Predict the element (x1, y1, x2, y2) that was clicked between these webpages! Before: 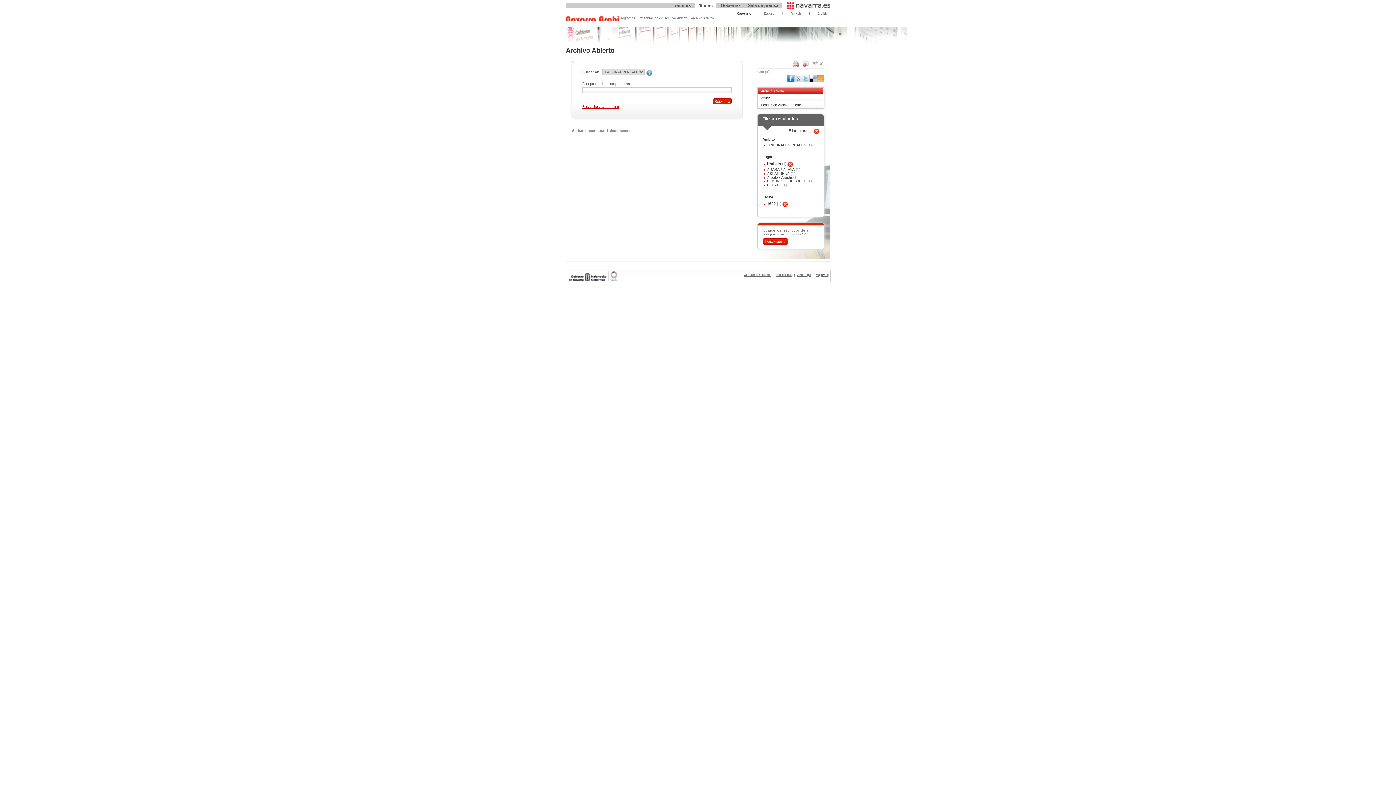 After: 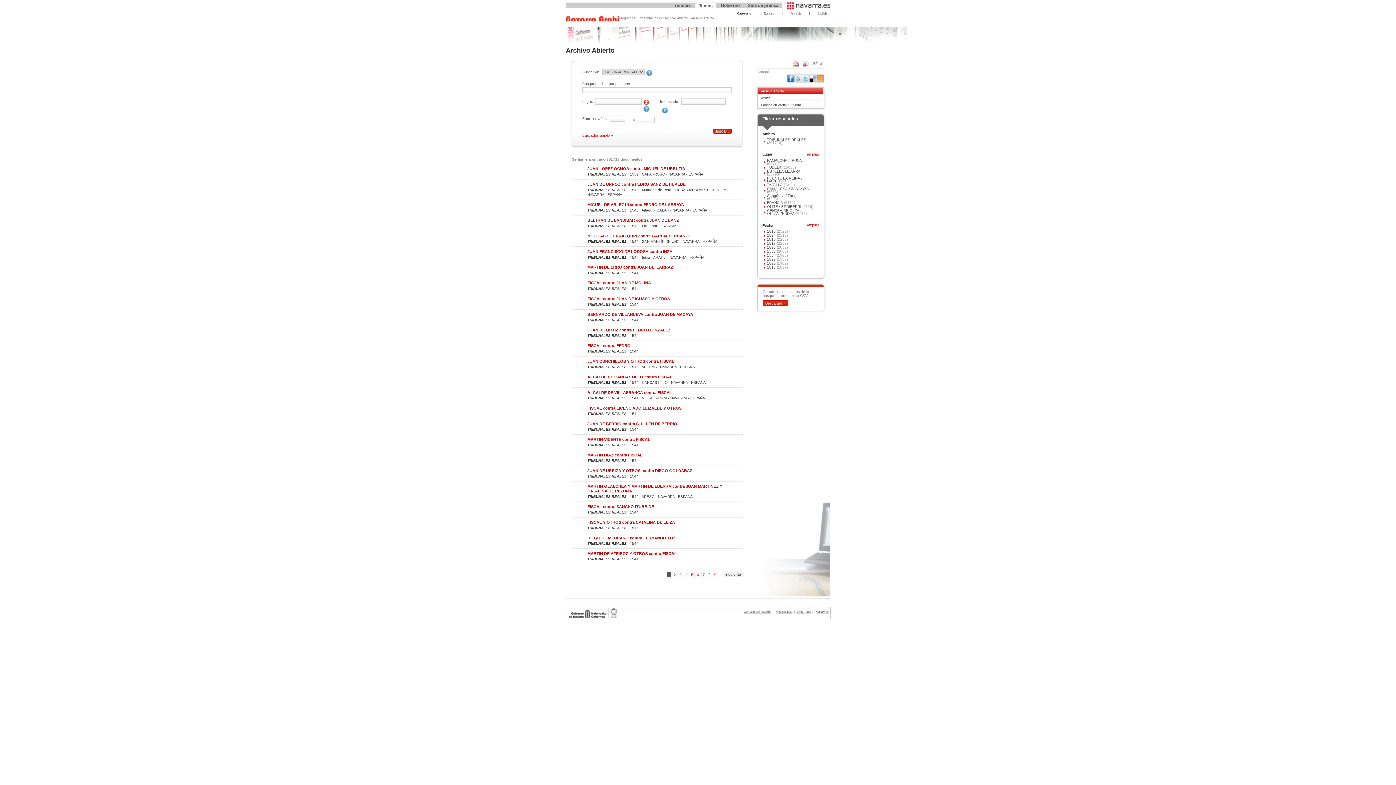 Action: label: Buscador avanzado » bbox: (582, 104, 619, 108)